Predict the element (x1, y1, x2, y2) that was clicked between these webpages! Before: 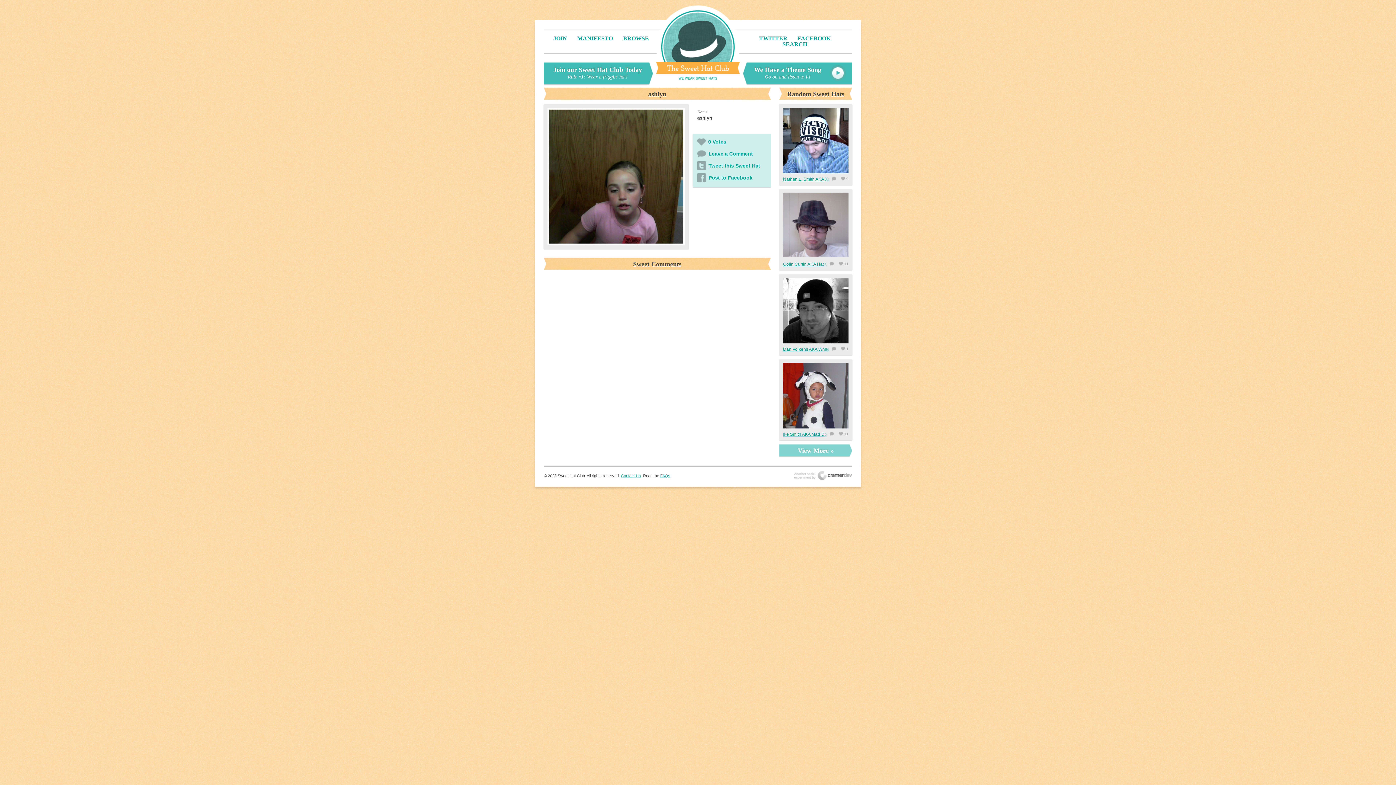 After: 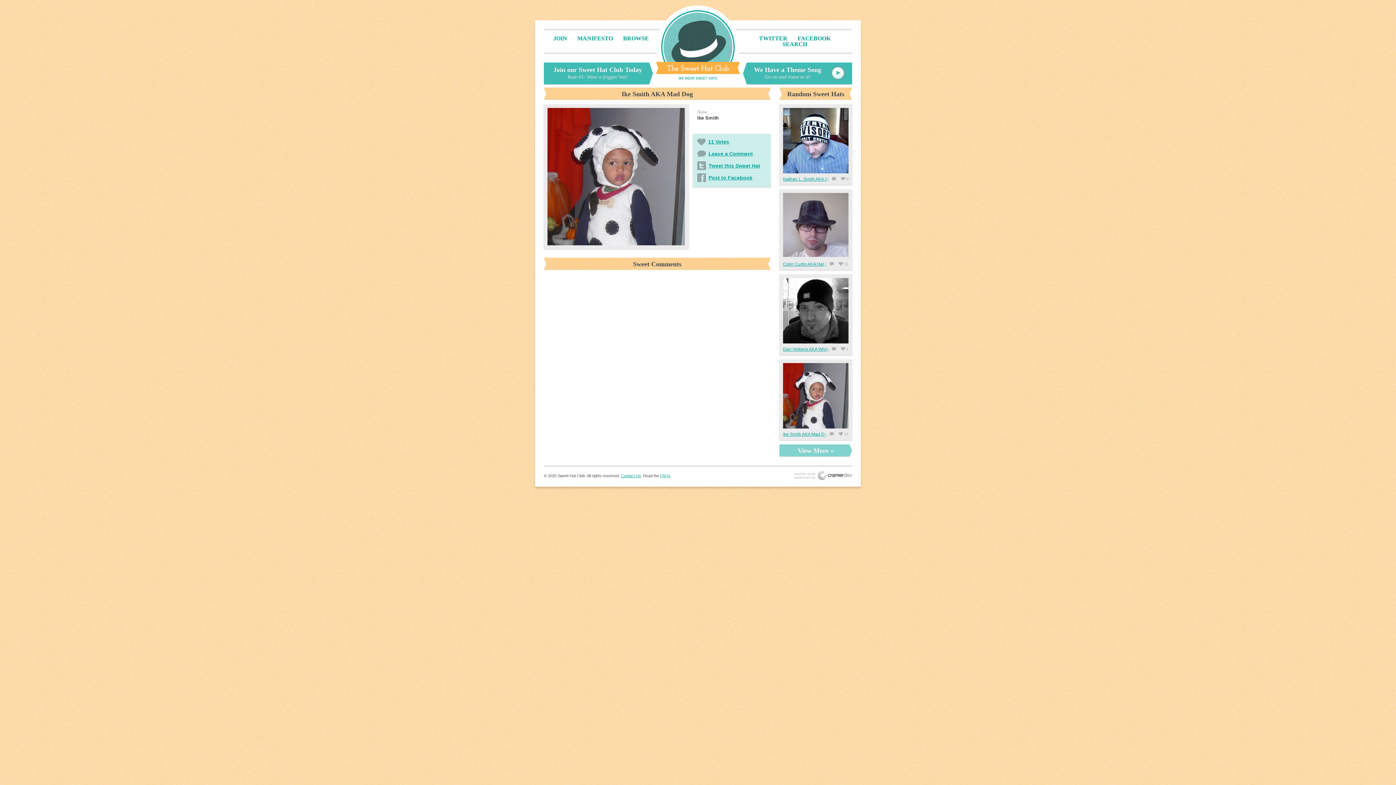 Action: bbox: (783, 432, 848, 436) label: Ike Smith AKA Mad Dog